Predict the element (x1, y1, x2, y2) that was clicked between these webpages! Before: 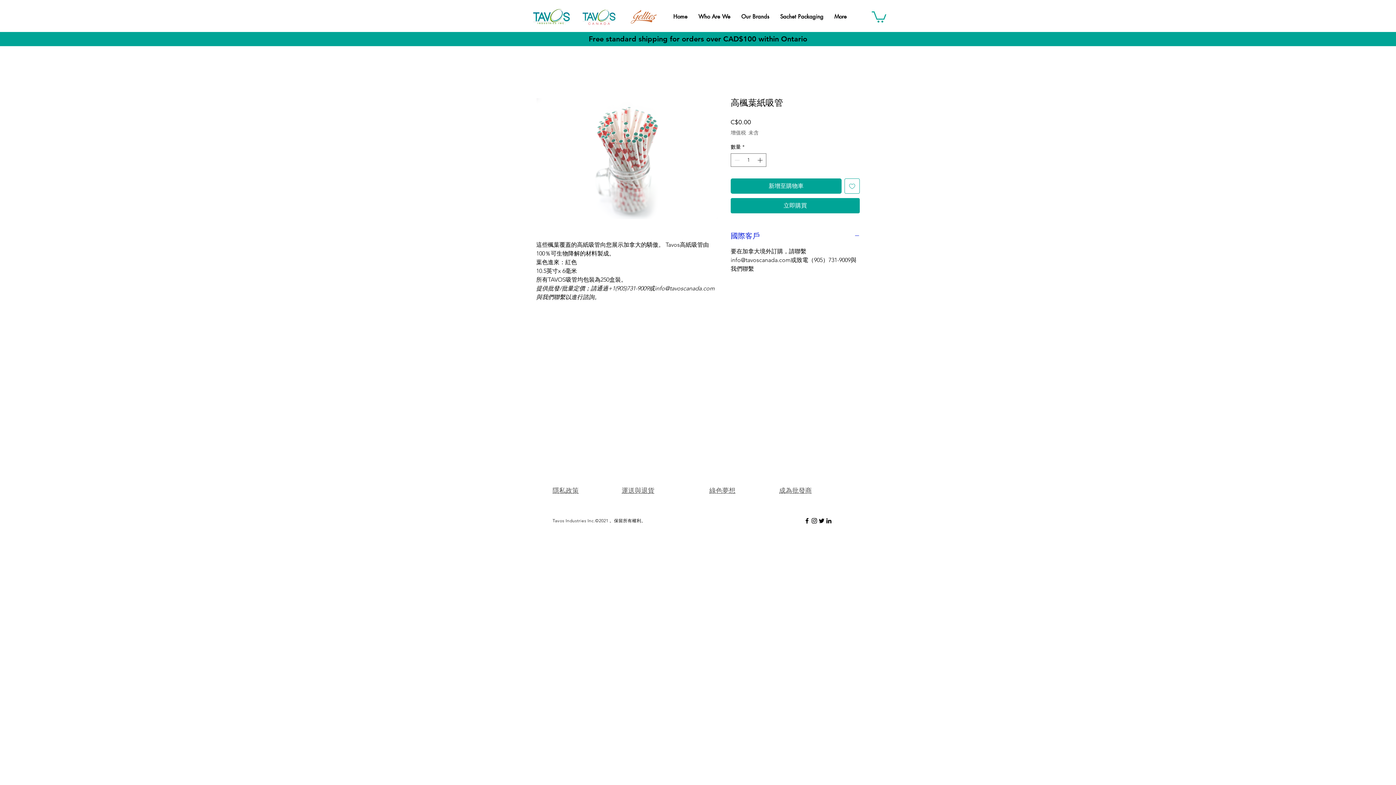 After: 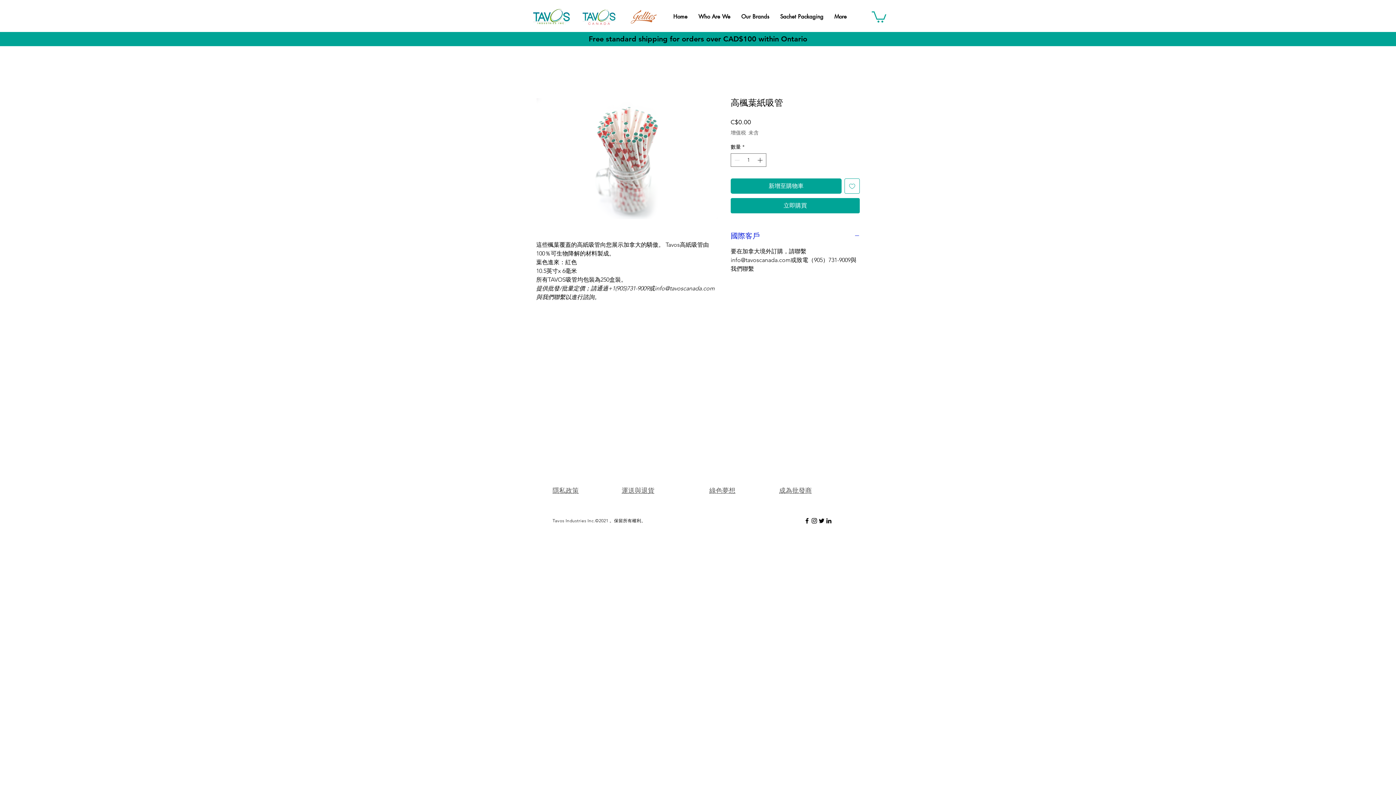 Action: bbox: (818, 517, 825, 524) label: Twitter